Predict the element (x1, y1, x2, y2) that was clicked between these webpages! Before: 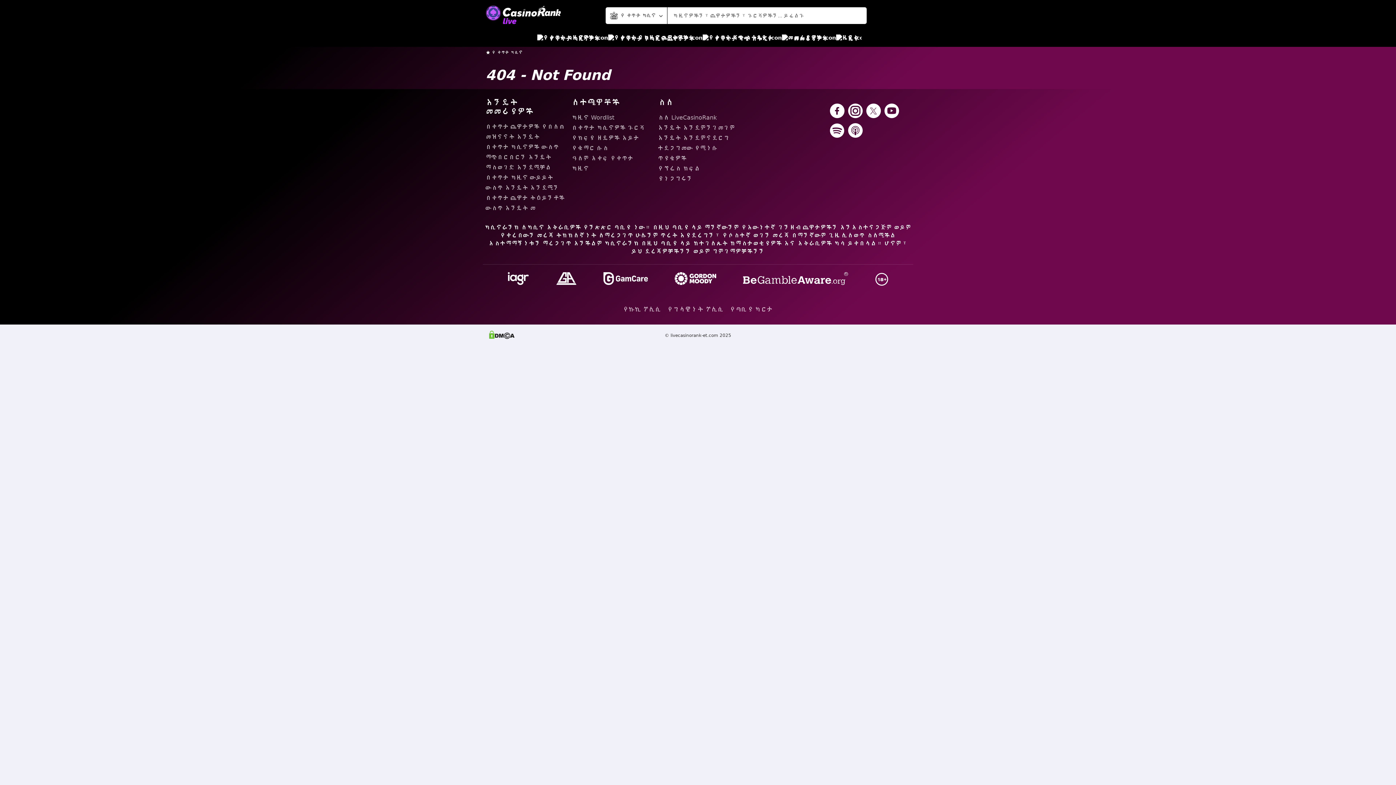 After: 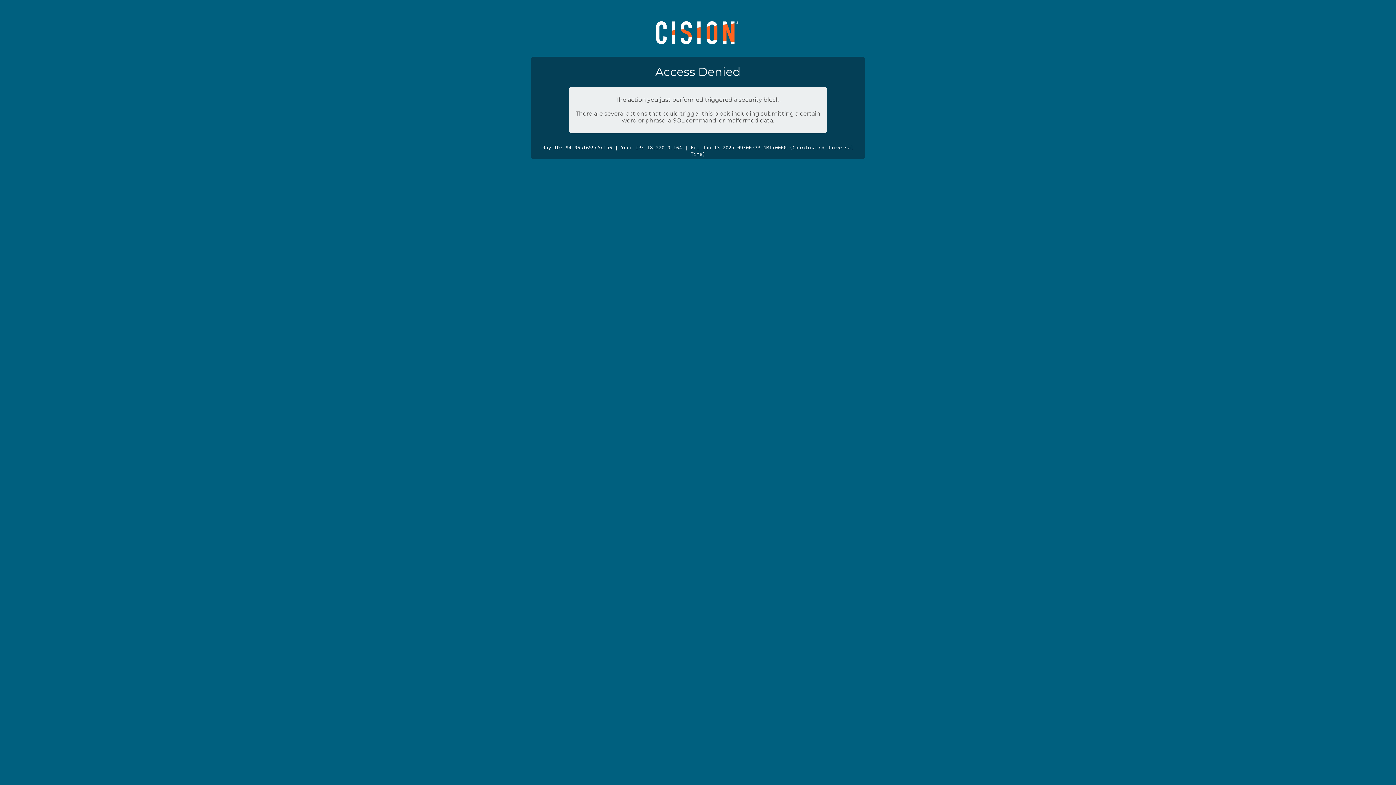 Action: label: የፕሬስ ክፍል bbox: (658, 163, 738, 173)